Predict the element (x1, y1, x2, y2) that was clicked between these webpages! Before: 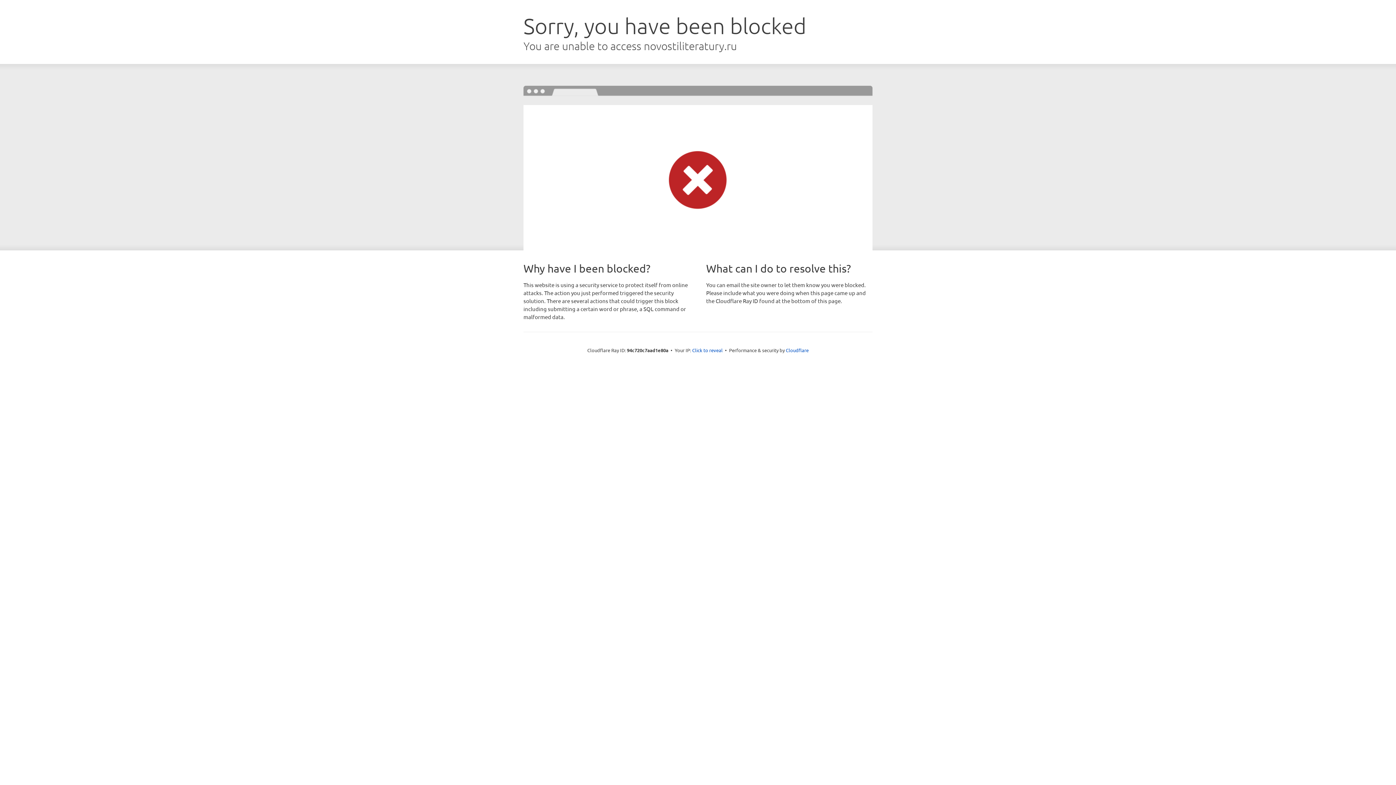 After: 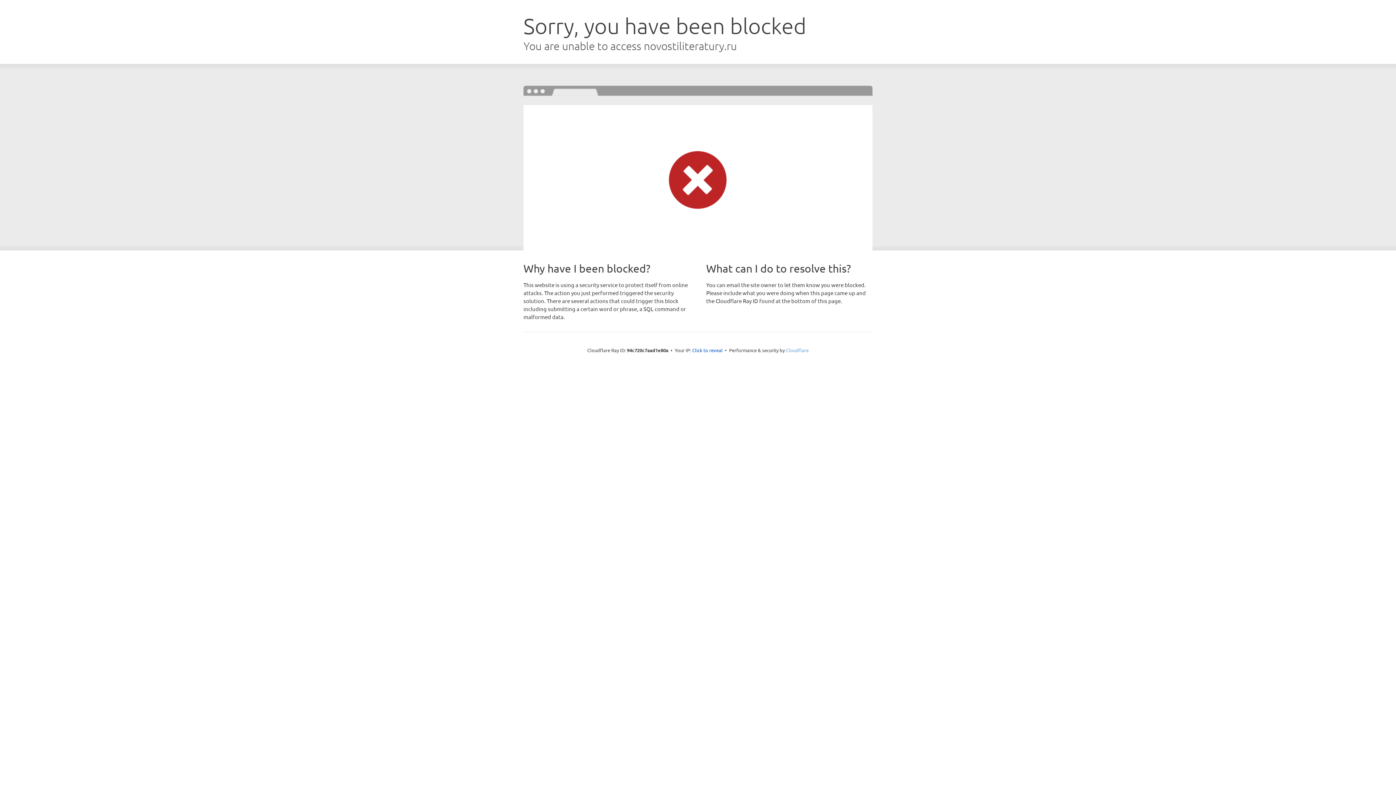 Action: label: Cloudflare bbox: (786, 347, 808, 353)